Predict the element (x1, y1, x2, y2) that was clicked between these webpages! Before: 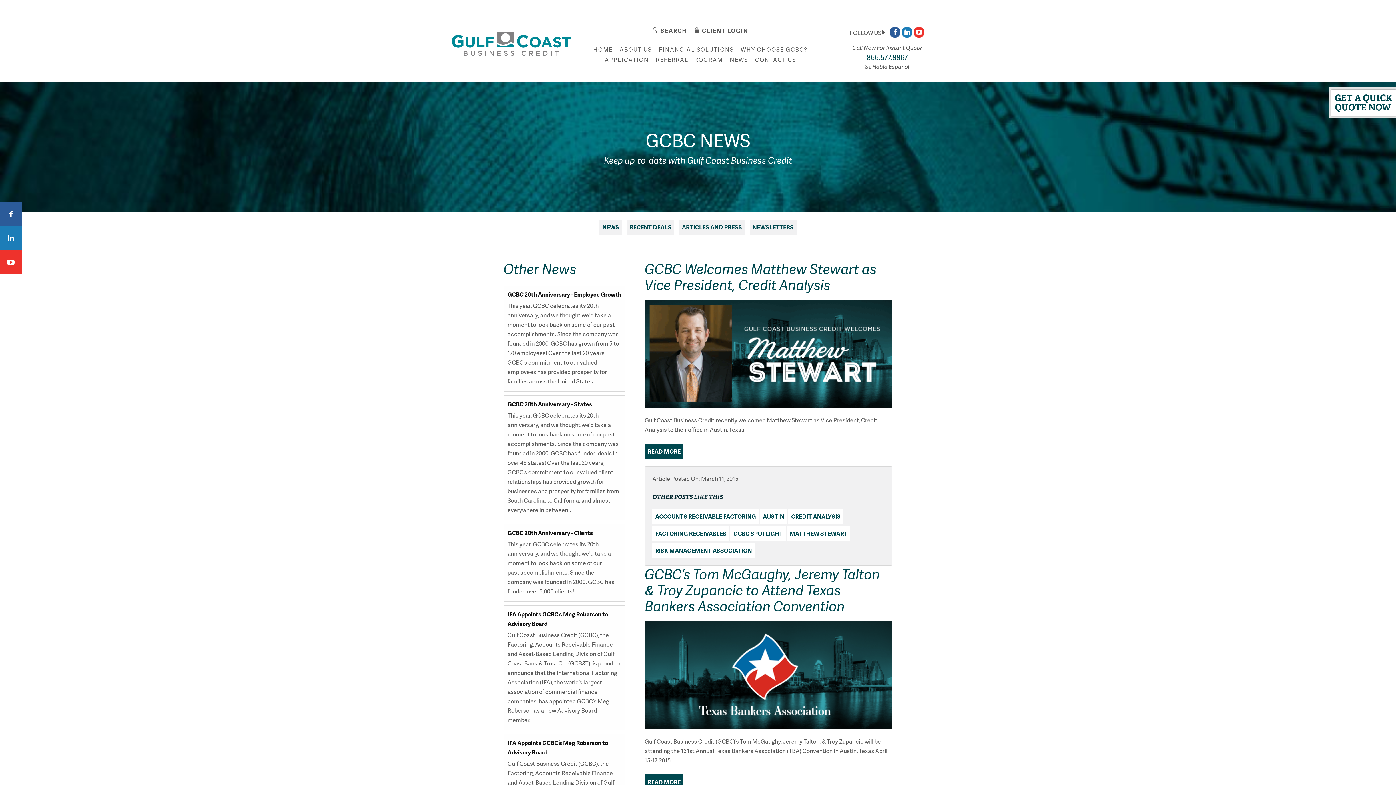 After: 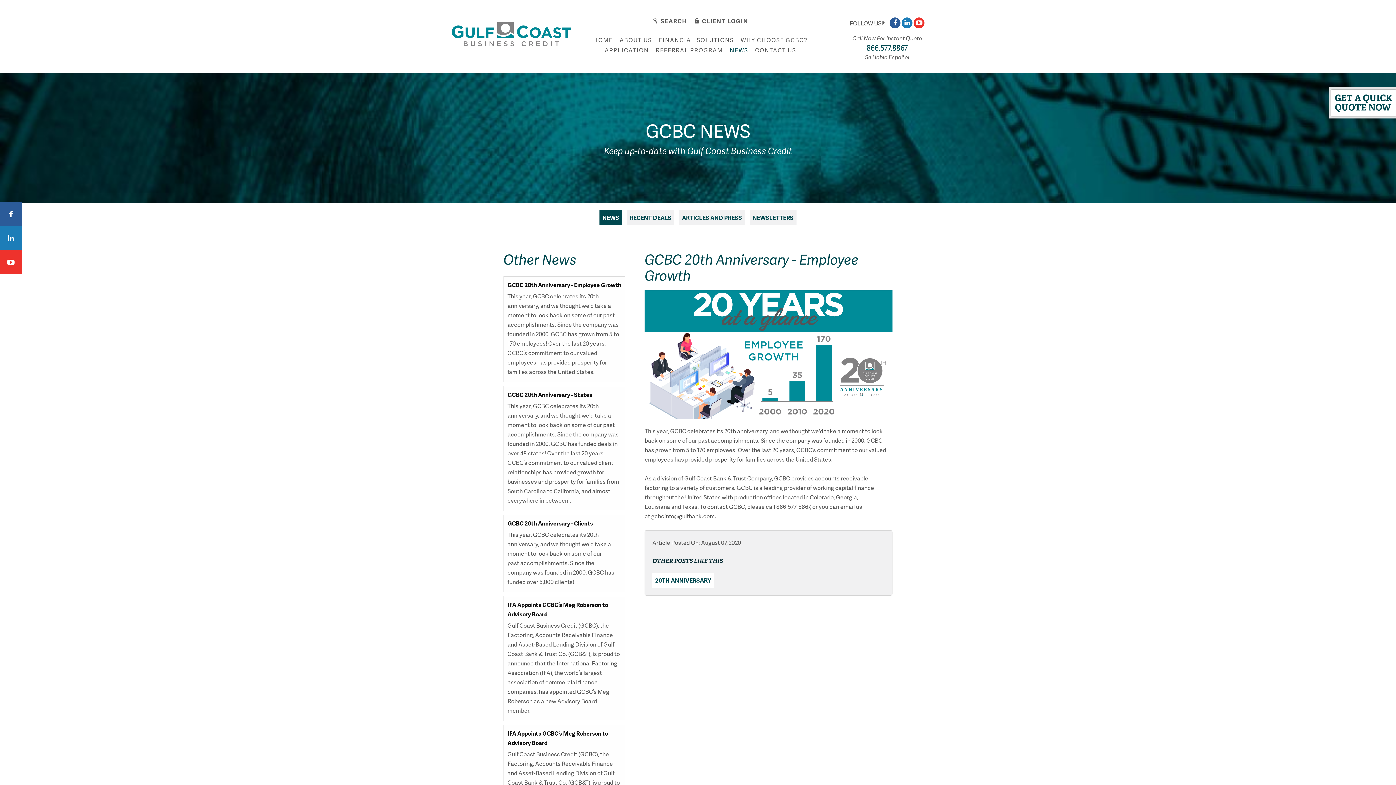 Action: label: GCBC 20th Anniversary - Employee Growth

This year, GCBC celebrates its 20th anniversary, and we thought we'd take a moment to look back on some of our past accomplishments. Since the company was founded in 2000, GCBC has grown from 5 to 170 employees! Over the last 20 years, GCBC’s commitment to our valued employees has provided prosperity for families across the United States. bbox: (507, 289, 621, 386)